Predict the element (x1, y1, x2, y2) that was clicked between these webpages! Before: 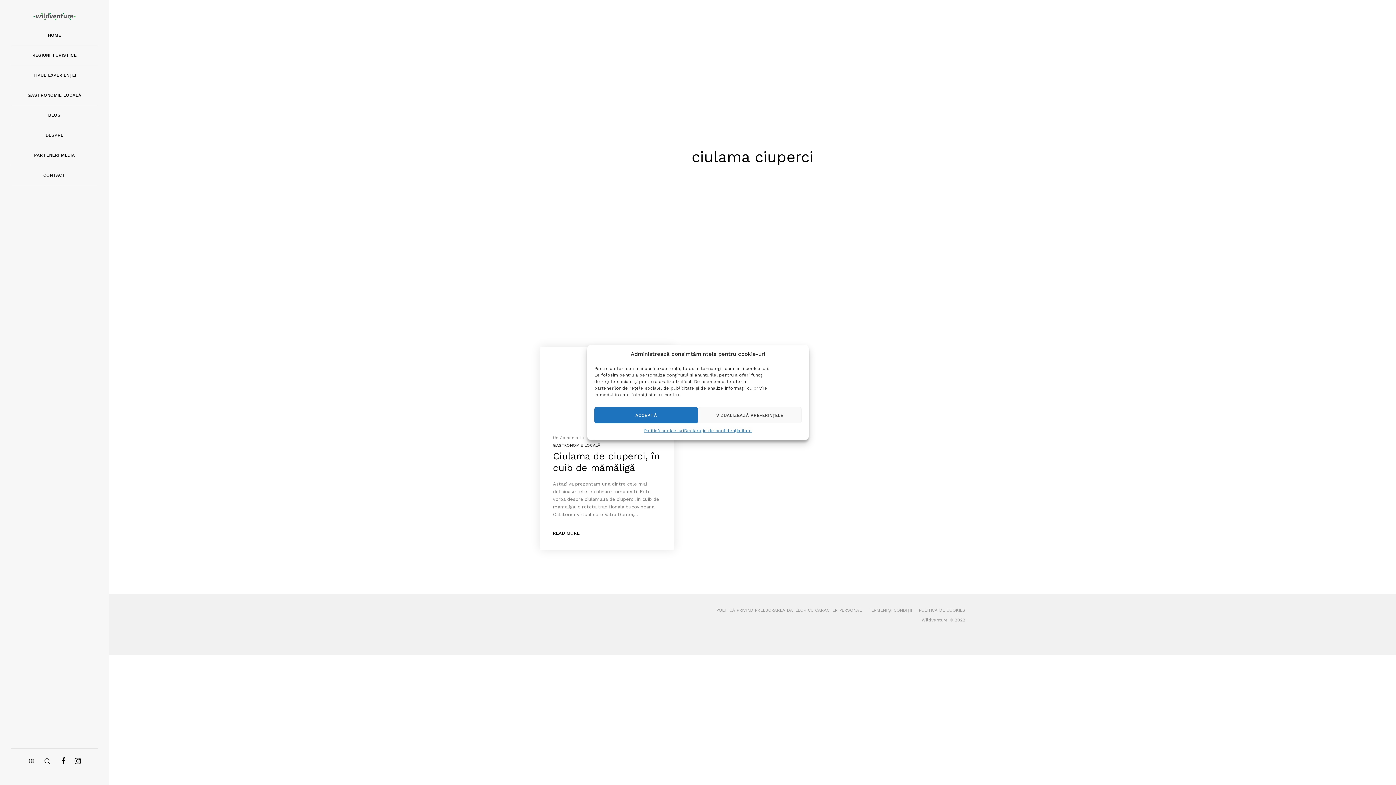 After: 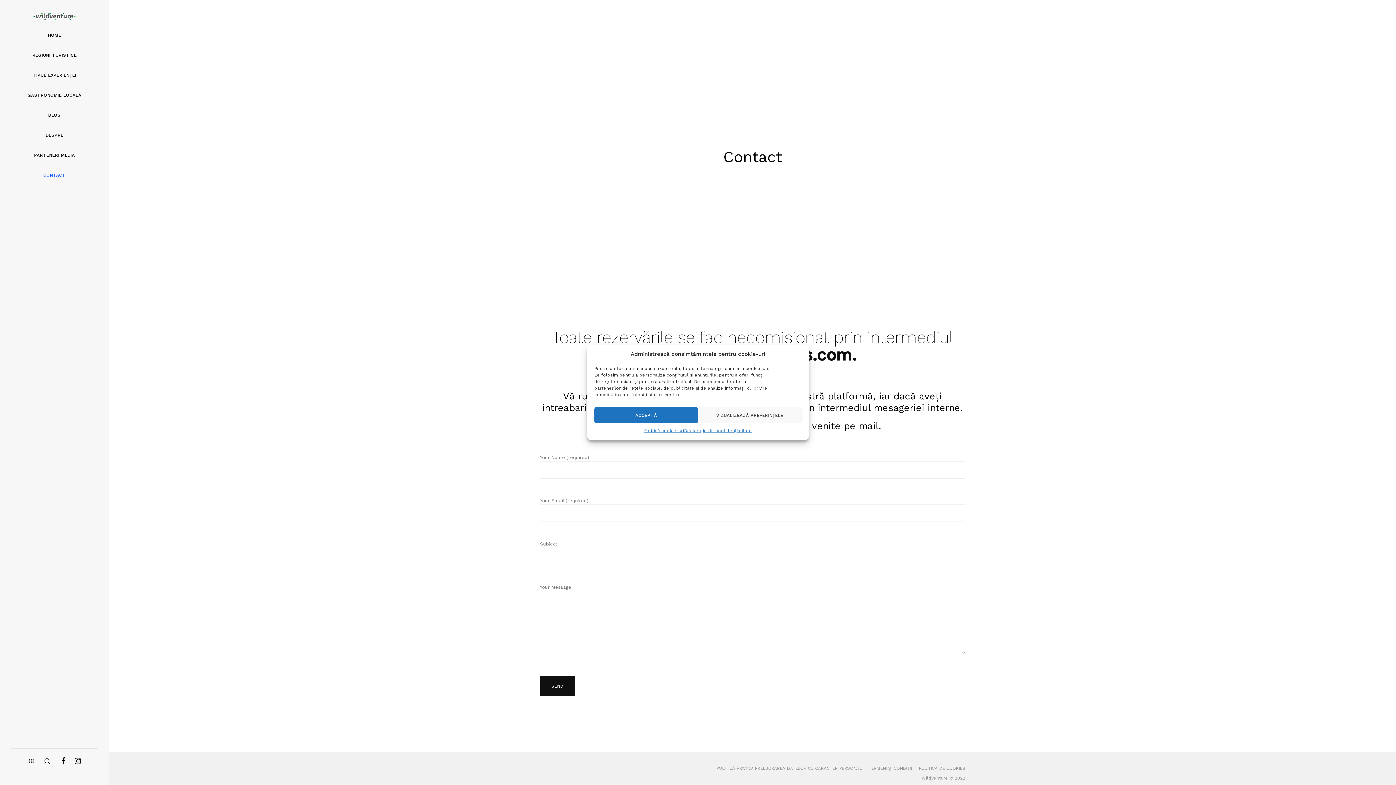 Action: label: CONTACT bbox: (10, 165, 98, 185)